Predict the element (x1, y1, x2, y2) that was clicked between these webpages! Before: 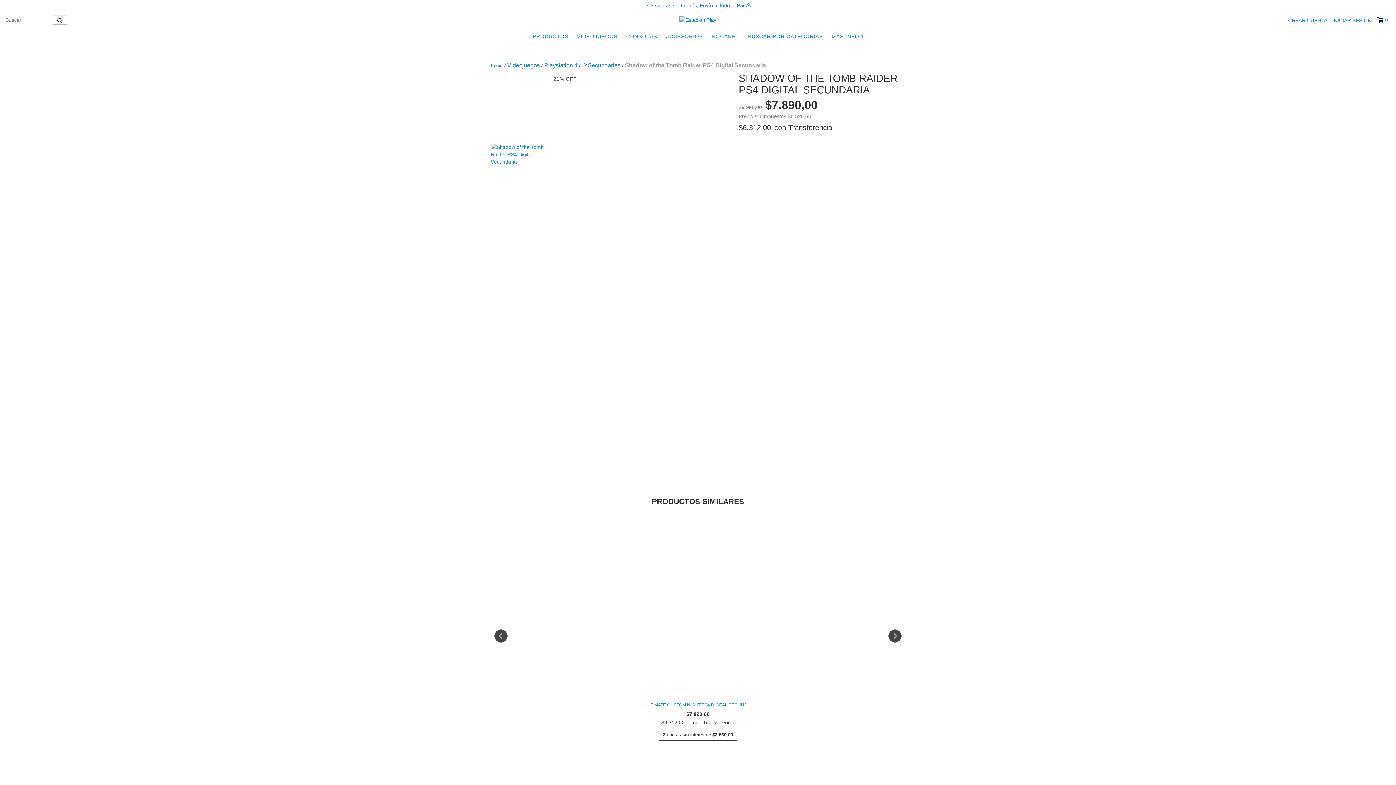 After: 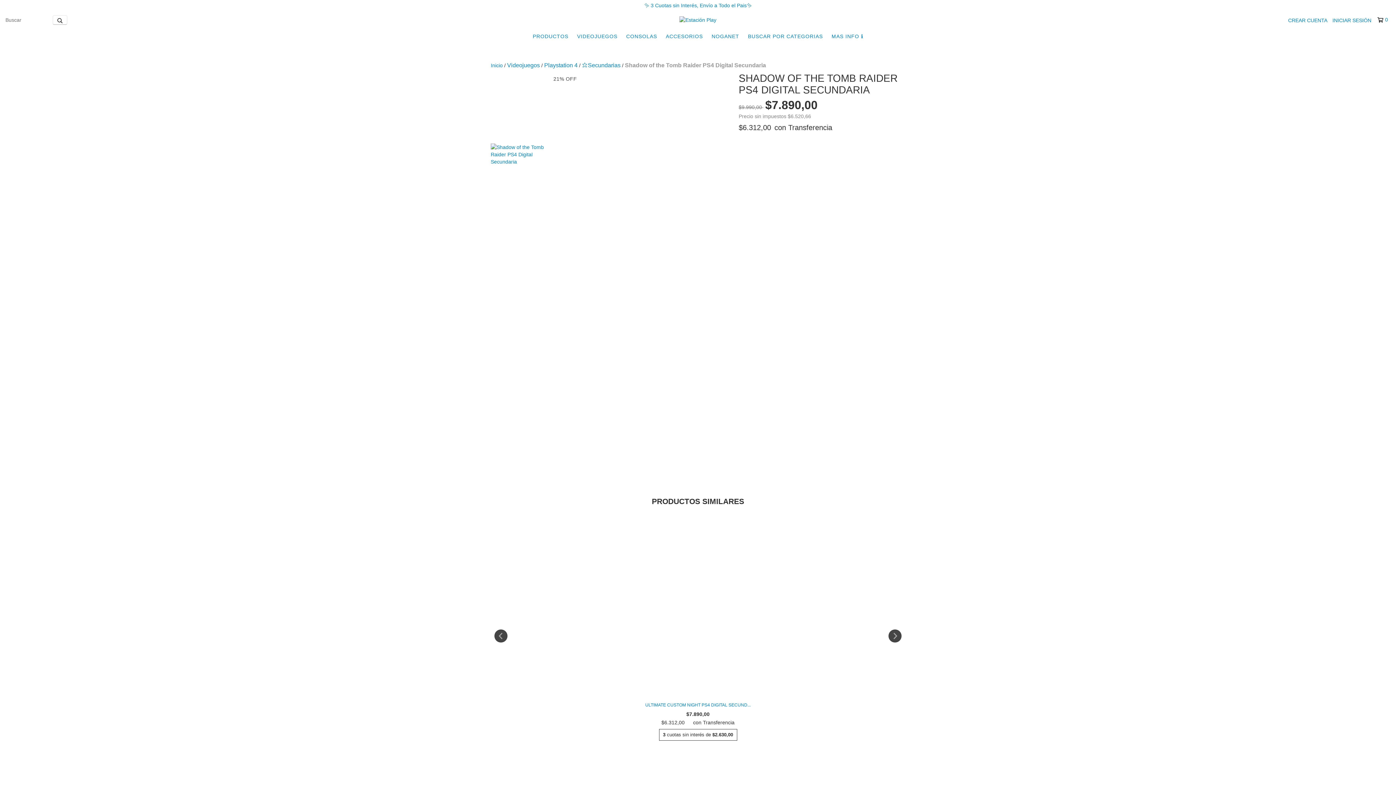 Action: label: 0 bbox: (1377, 16, 1387, 23)